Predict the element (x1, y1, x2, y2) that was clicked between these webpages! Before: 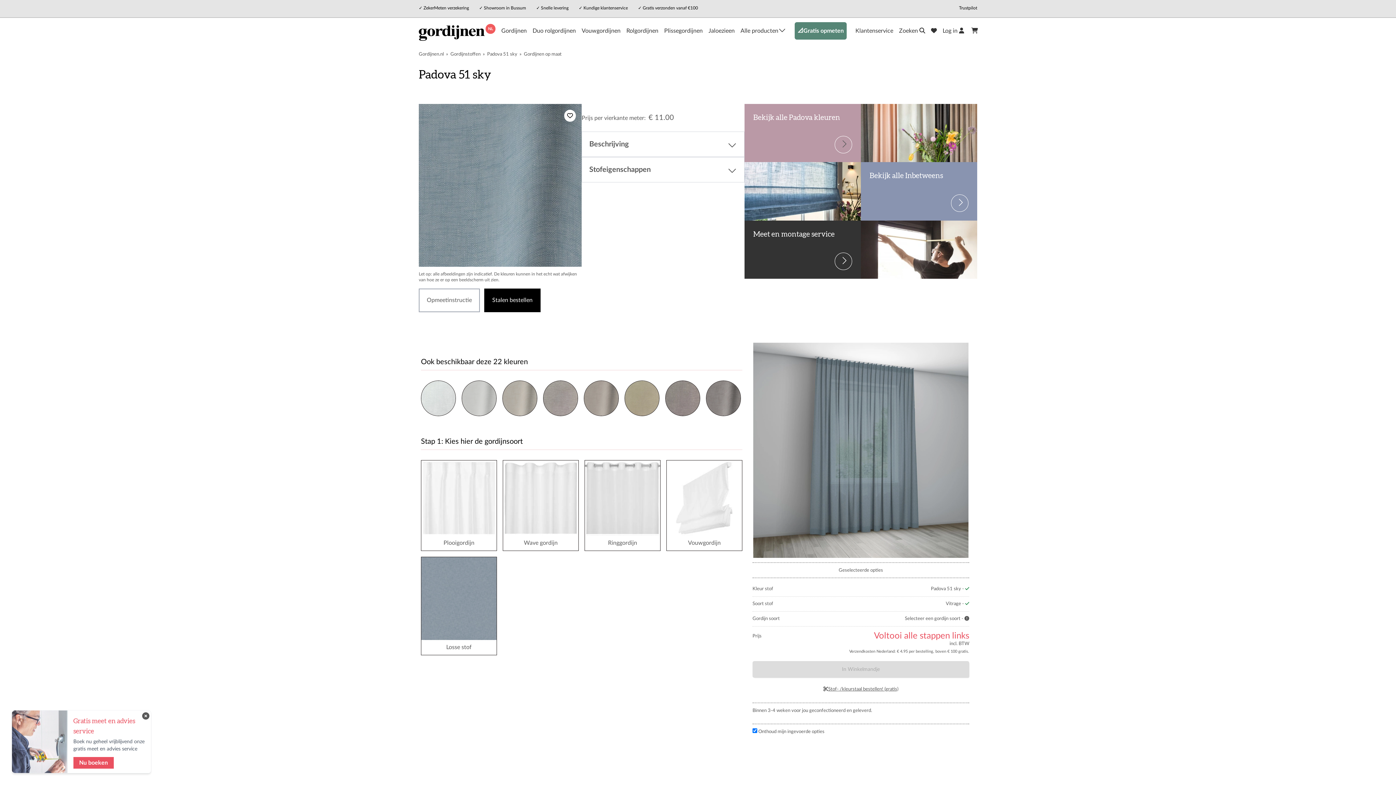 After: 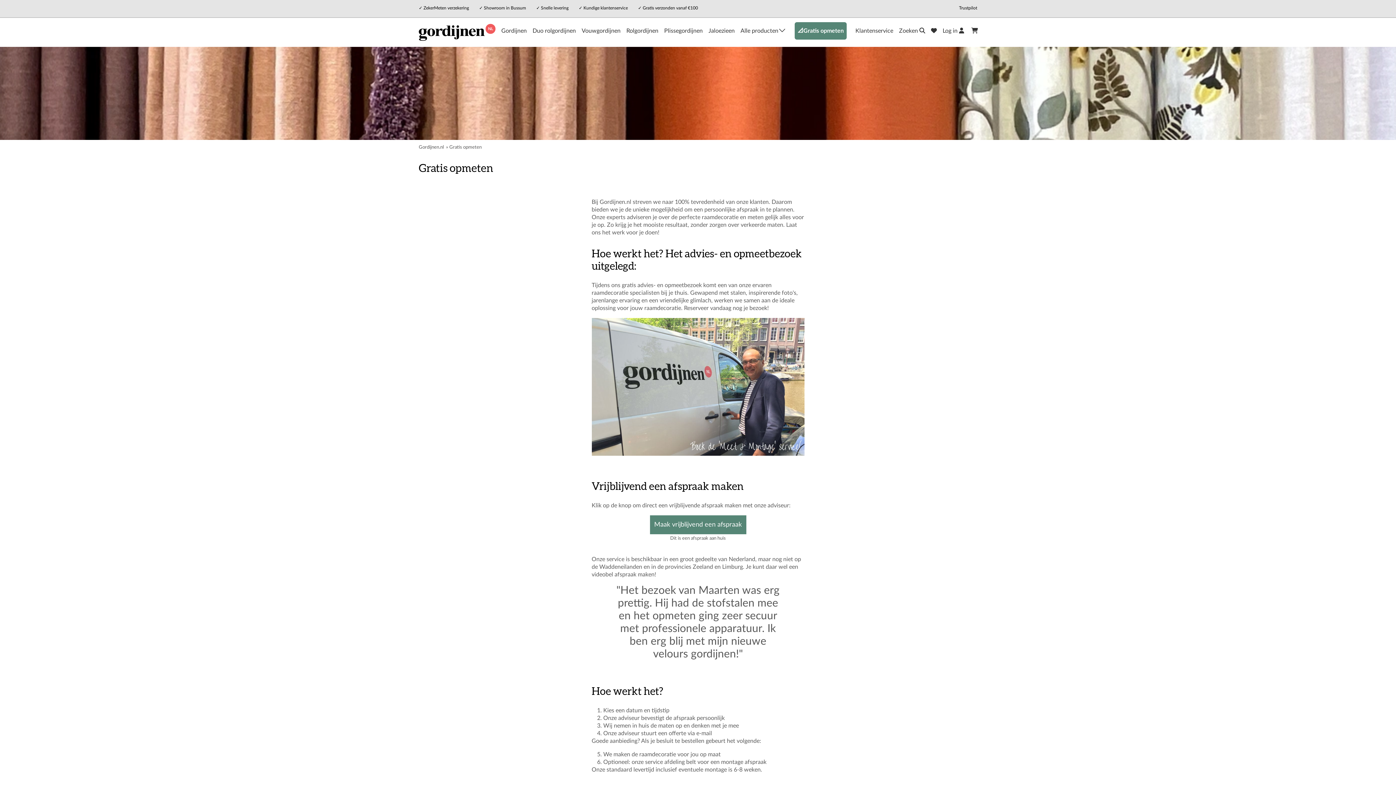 Action: label: Nu boeken bbox: (73, 757, 113, 769)